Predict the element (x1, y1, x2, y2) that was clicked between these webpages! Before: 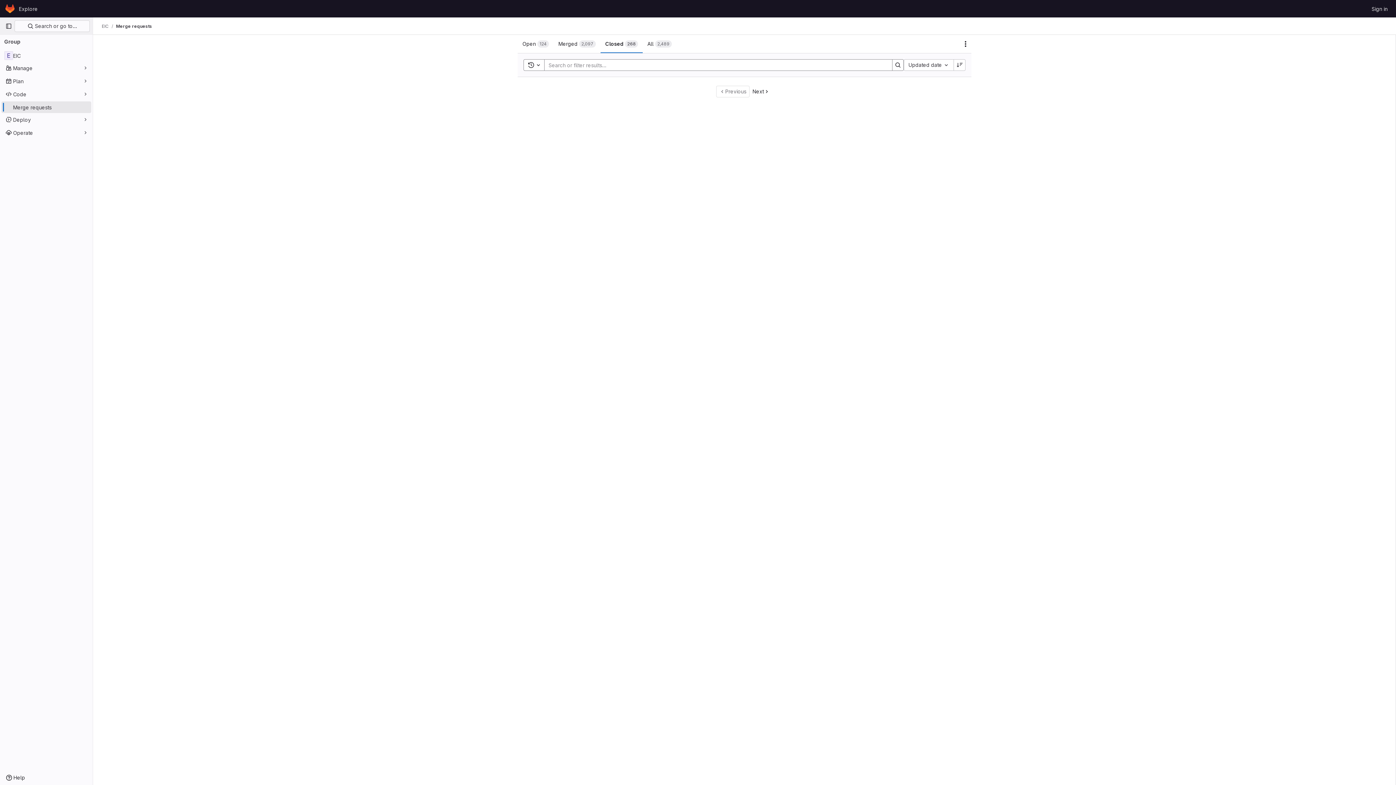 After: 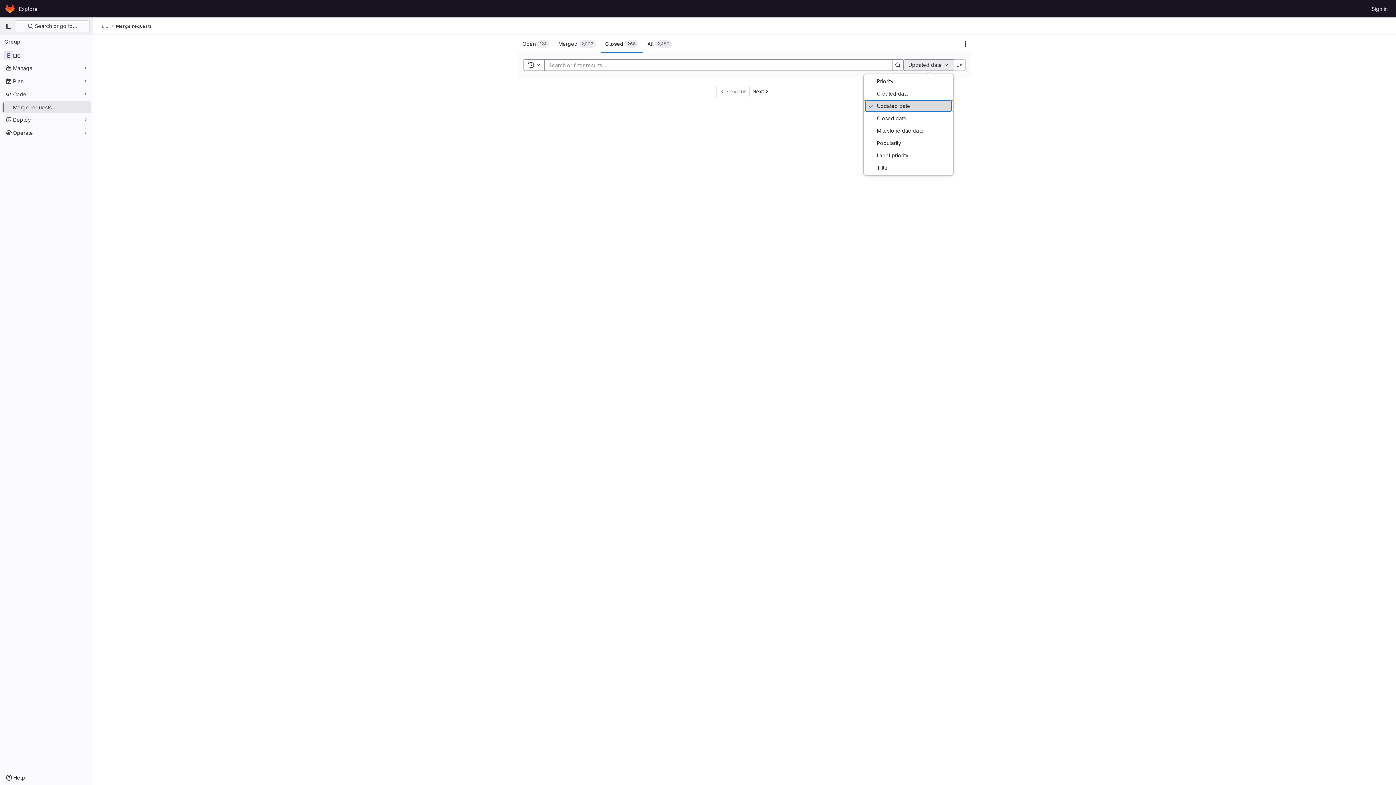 Action: label: Updated date bbox: (904, 59, 953, 70)